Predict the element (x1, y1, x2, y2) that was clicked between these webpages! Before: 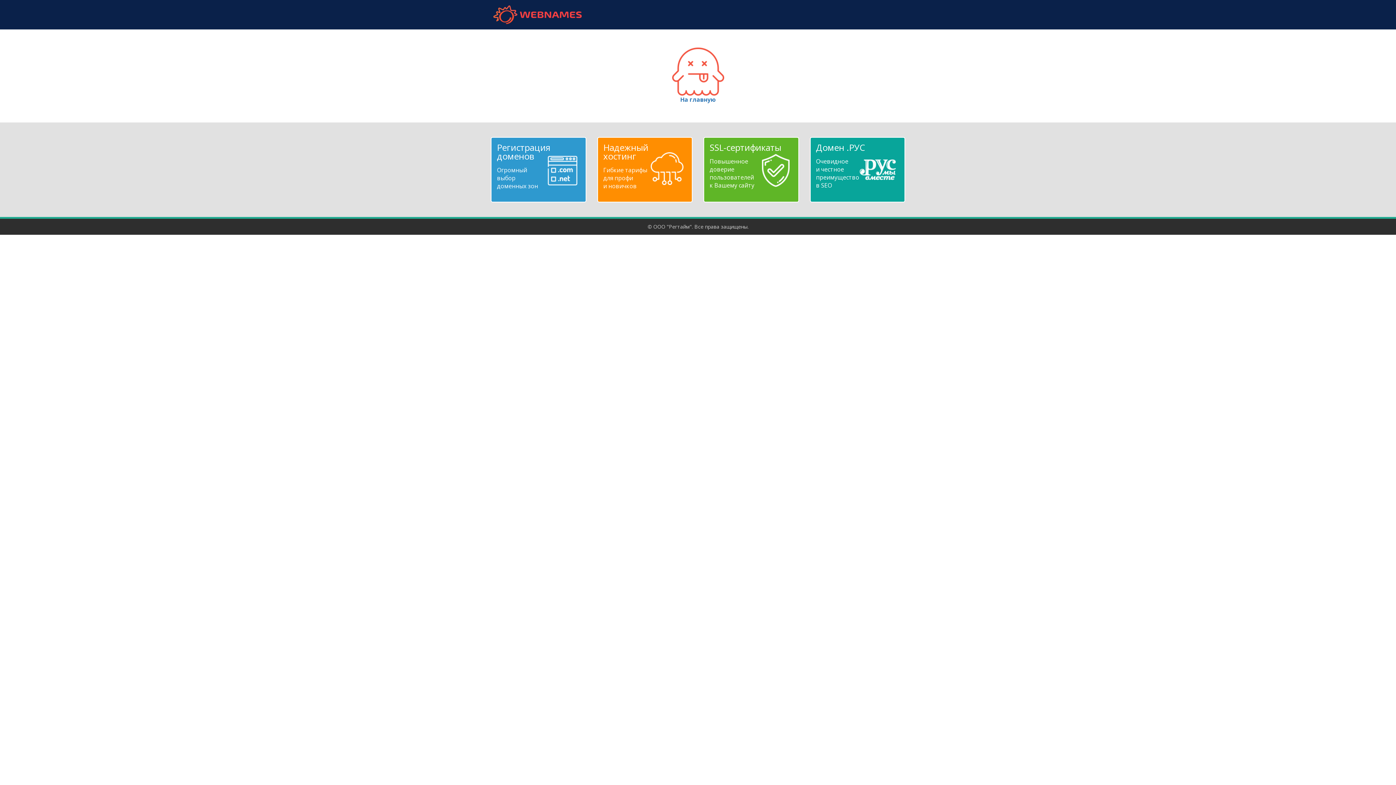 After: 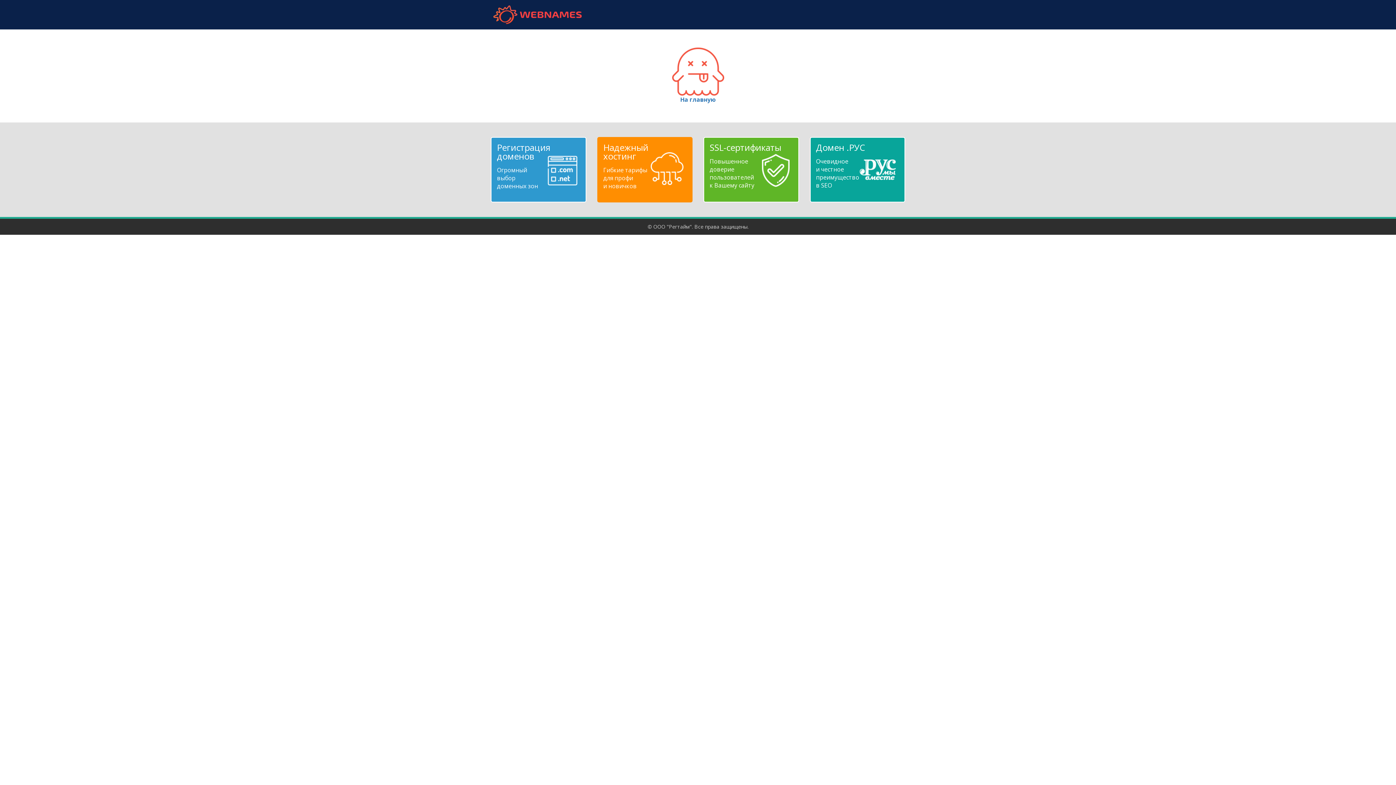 Action: label: Надежный
хостинг
Гибкие тарифы
для профи
и новичков bbox: (603, 143, 686, 190)